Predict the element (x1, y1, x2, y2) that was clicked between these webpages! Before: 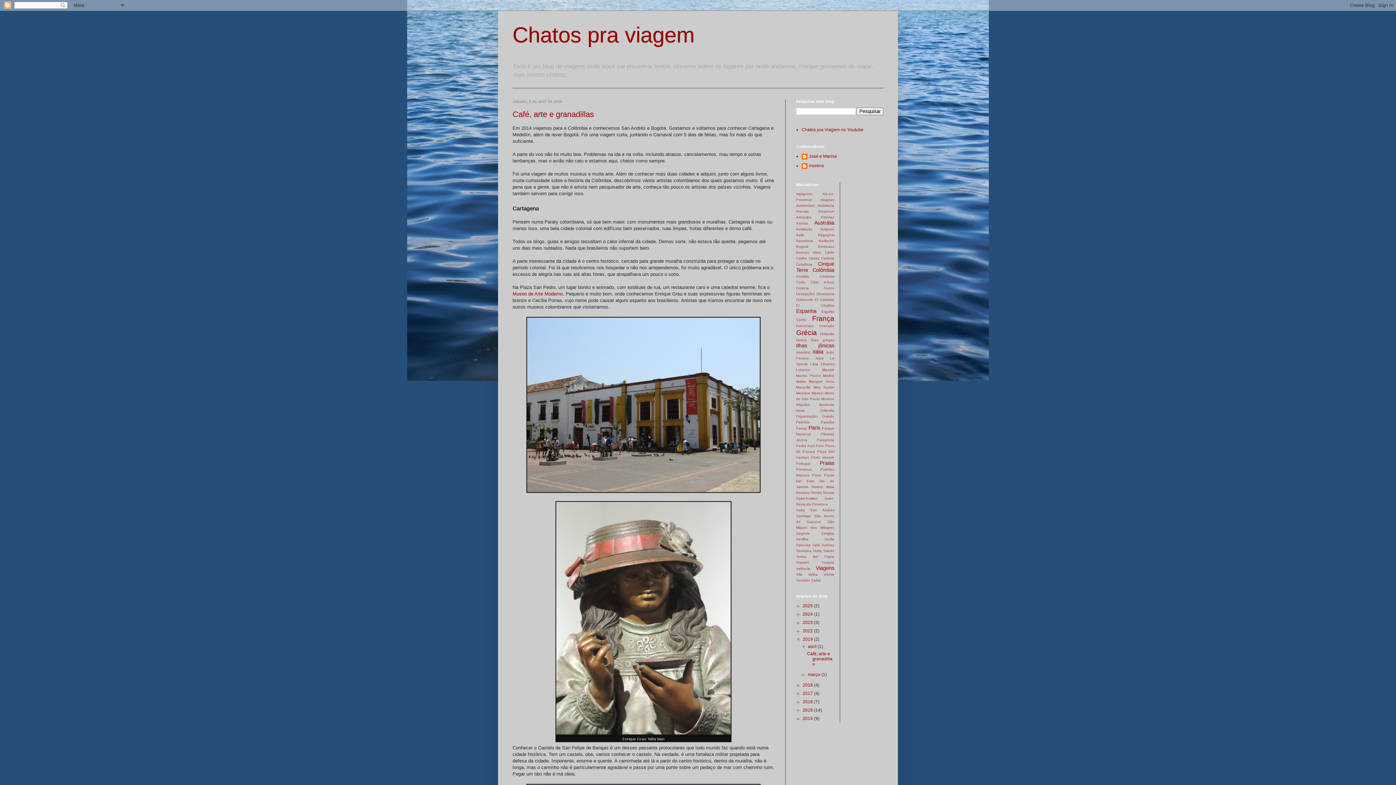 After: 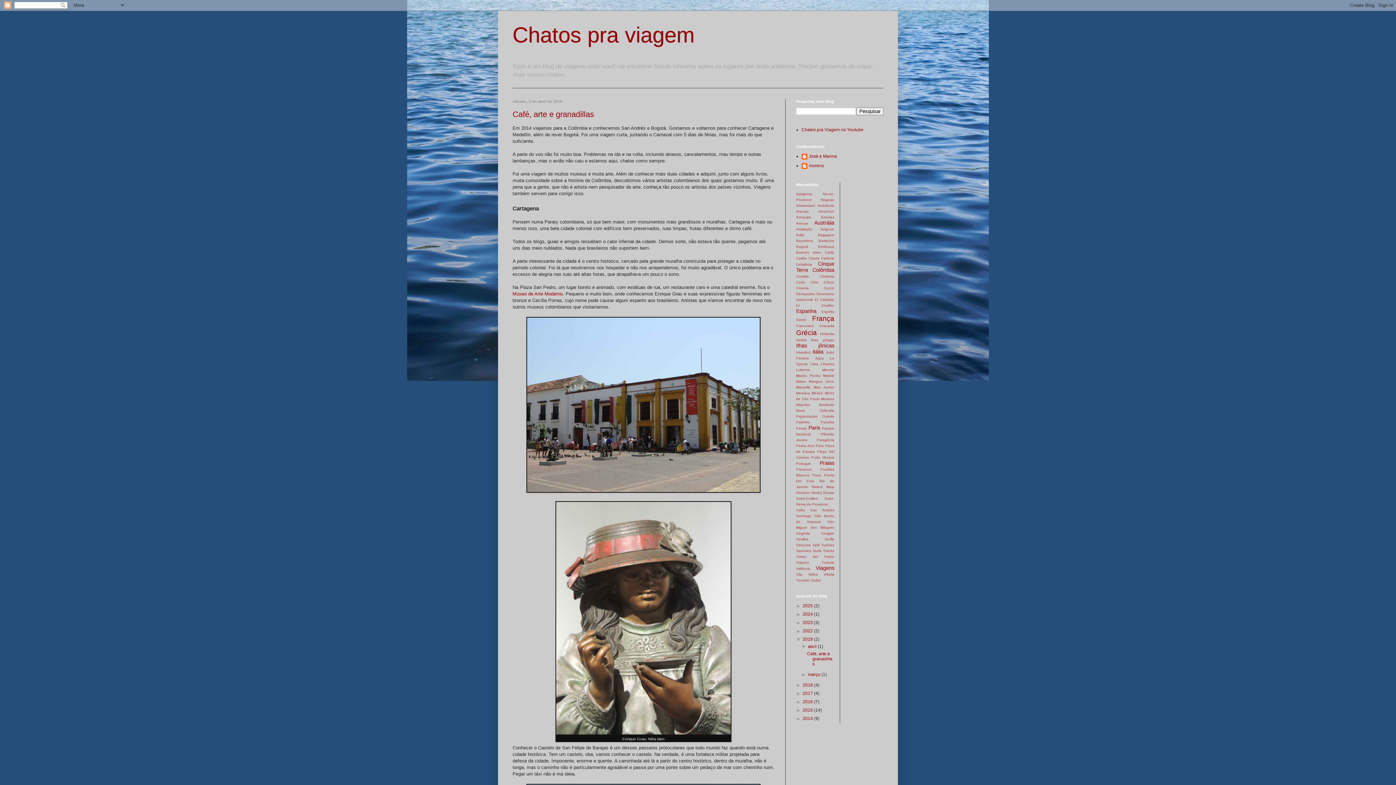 Action: label: abril  bbox: (808, 644, 817, 649)